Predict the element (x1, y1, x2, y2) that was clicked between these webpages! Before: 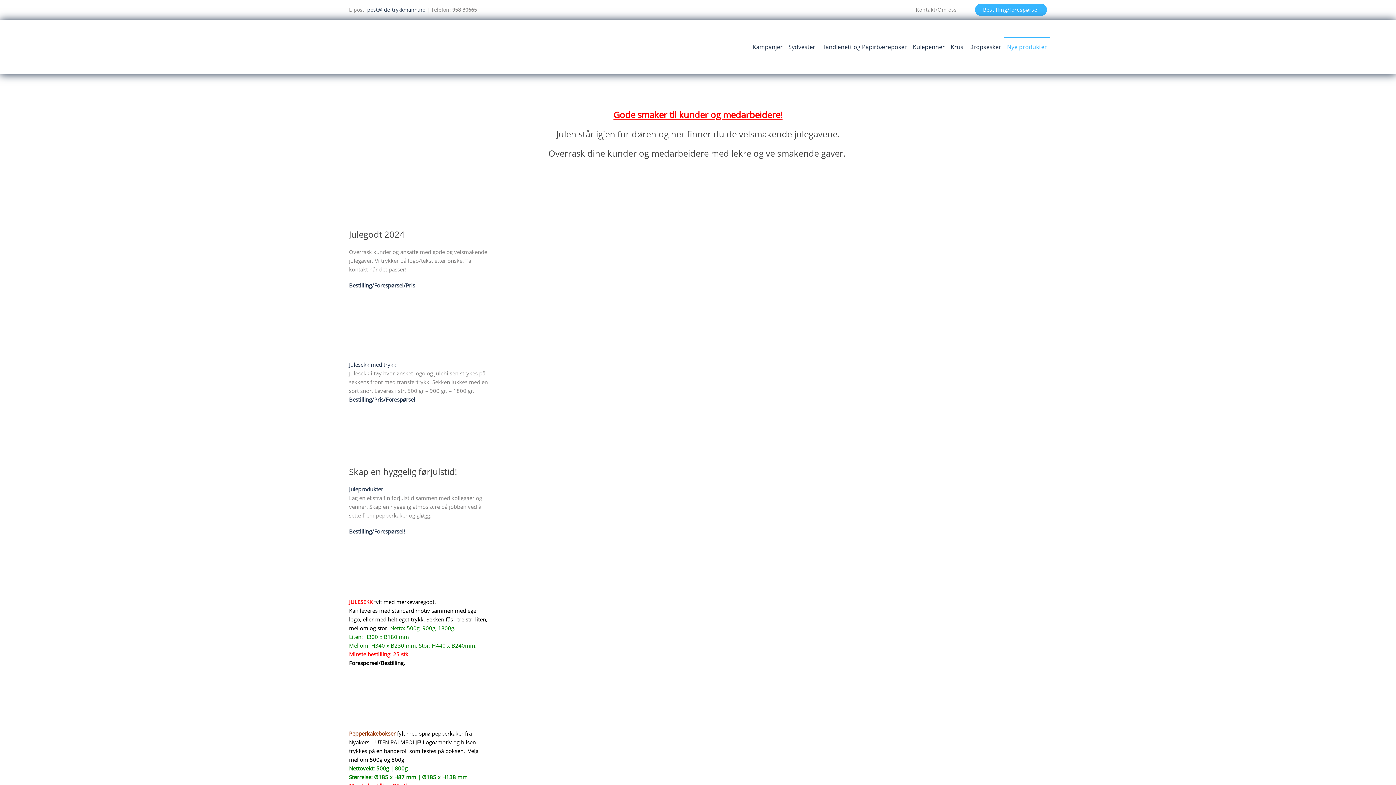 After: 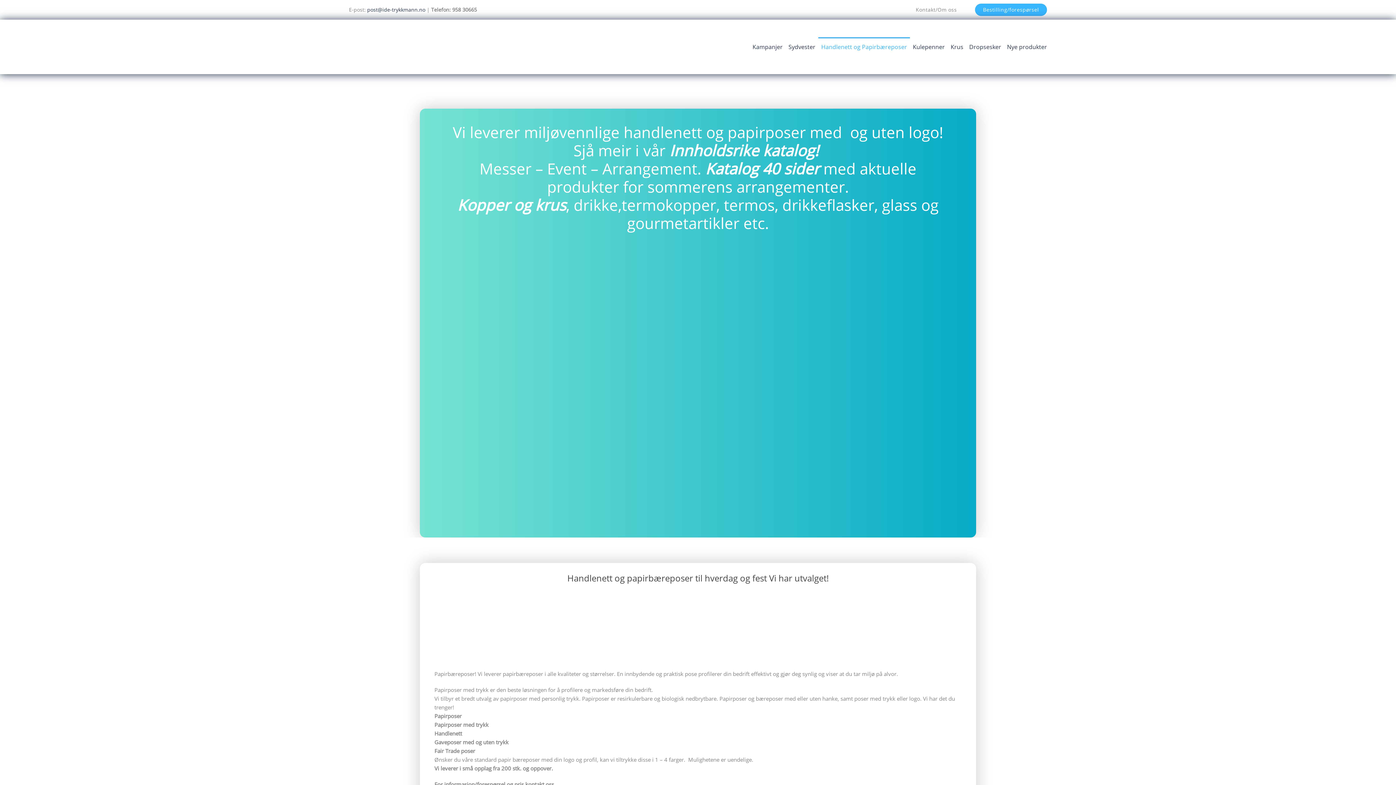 Action: label: Handlenett og Papirbæreposer bbox: (818, 37, 910, 56)